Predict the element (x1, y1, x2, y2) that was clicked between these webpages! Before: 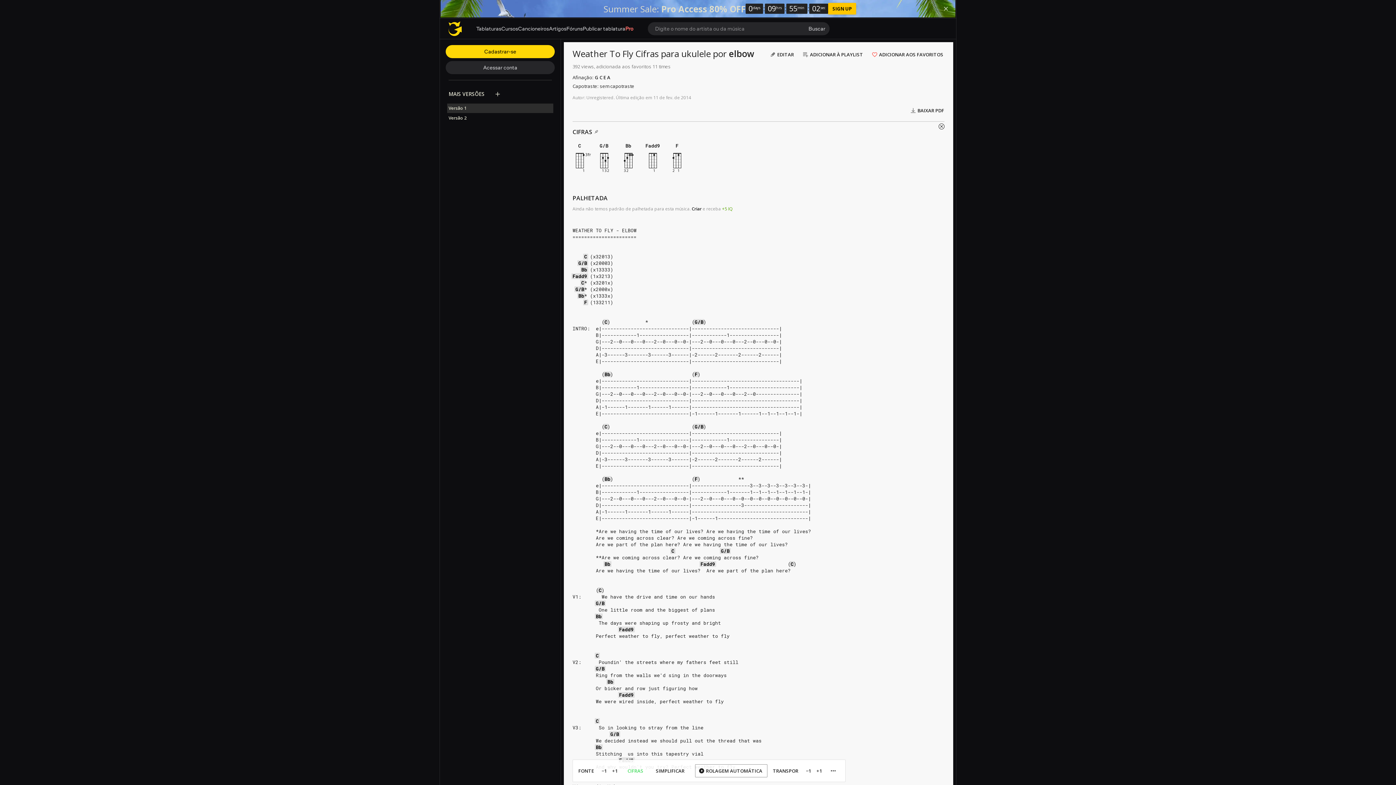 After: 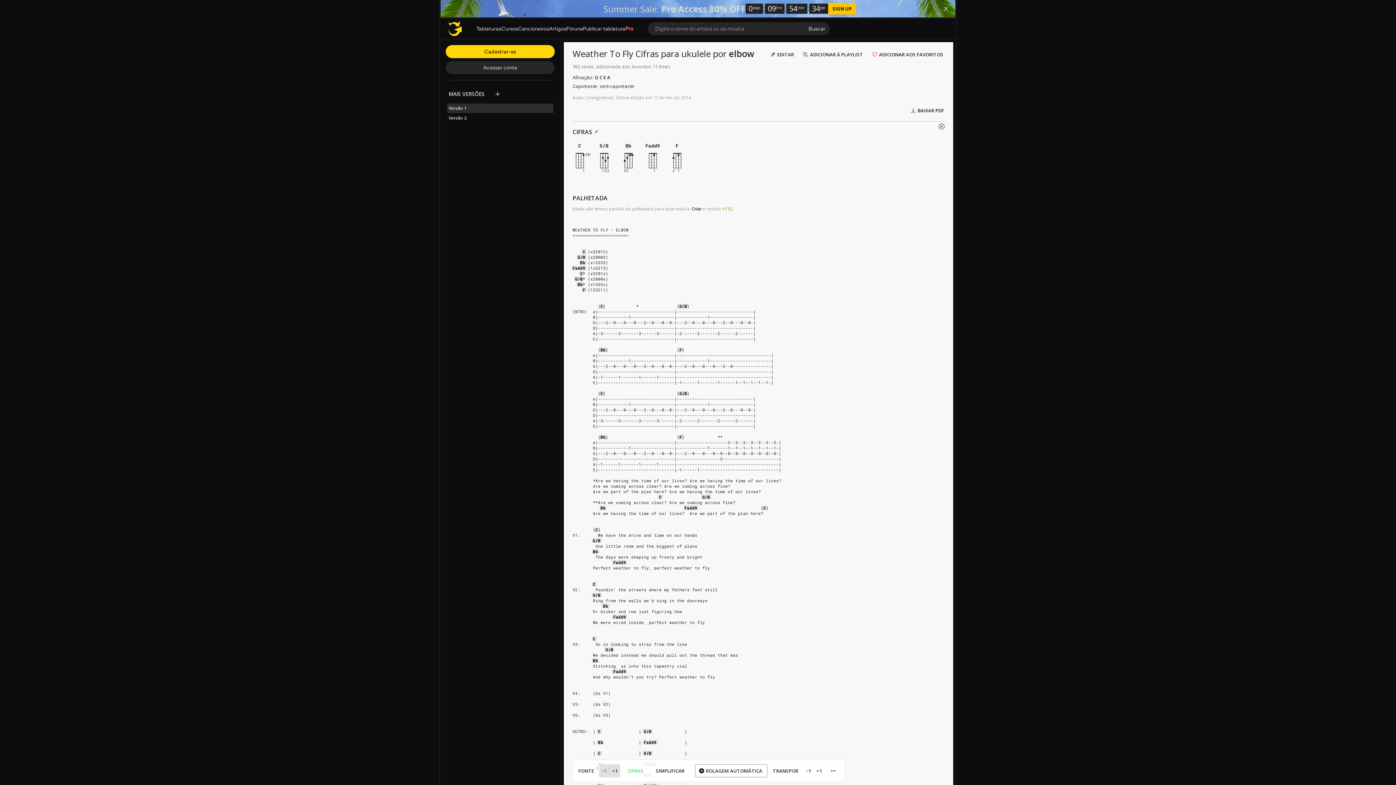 Action: label: −1 bbox: (599, 764, 609, 777)